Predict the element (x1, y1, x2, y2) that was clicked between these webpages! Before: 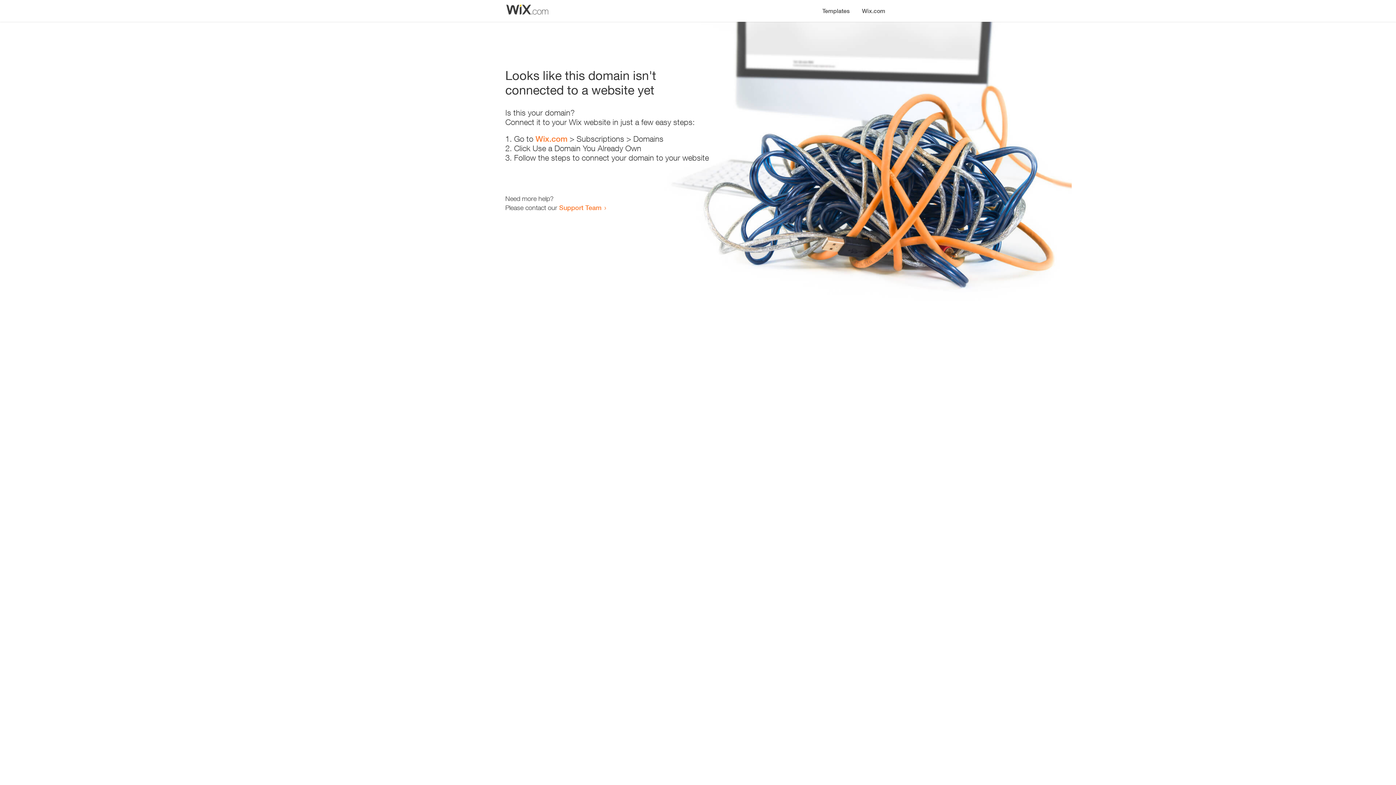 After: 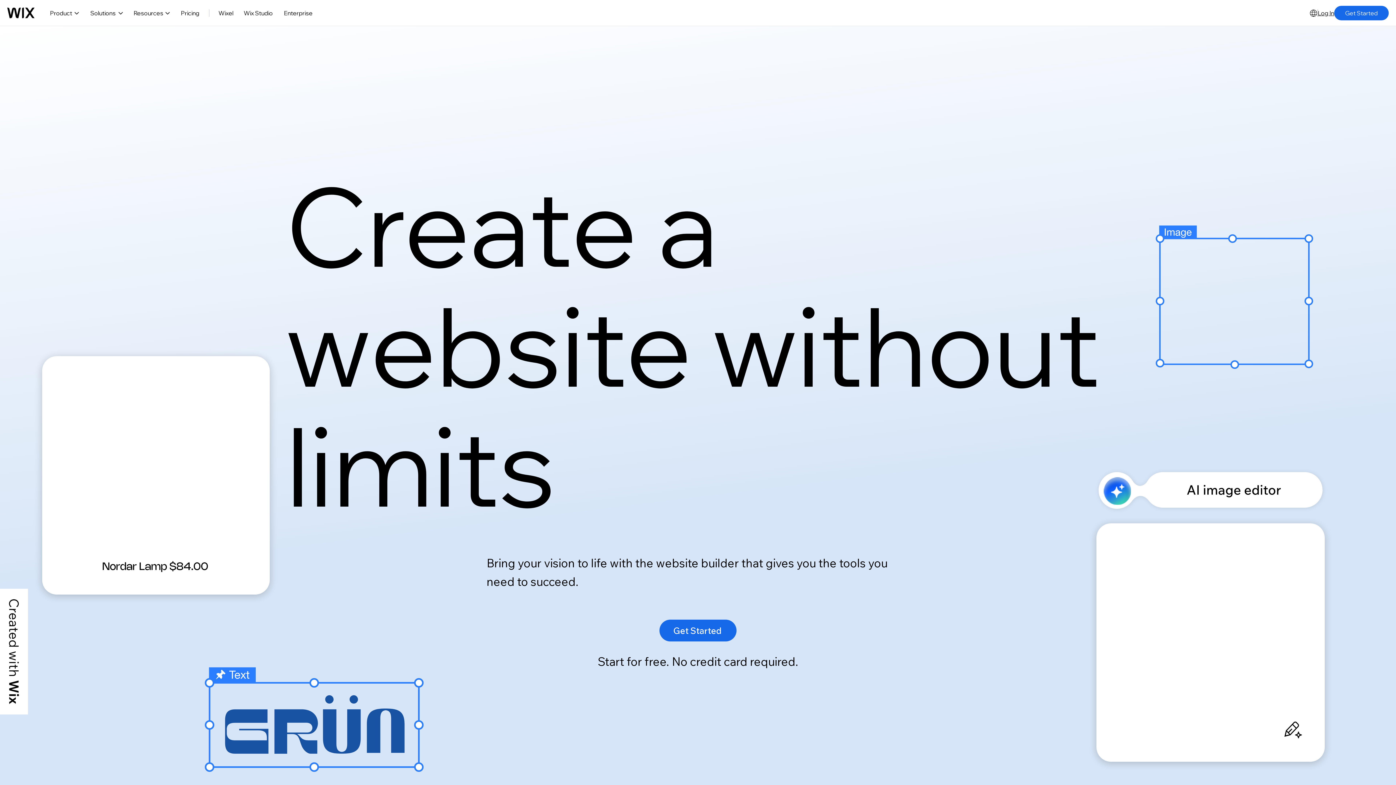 Action: label: Wix.com bbox: (856, 0, 890, 14)